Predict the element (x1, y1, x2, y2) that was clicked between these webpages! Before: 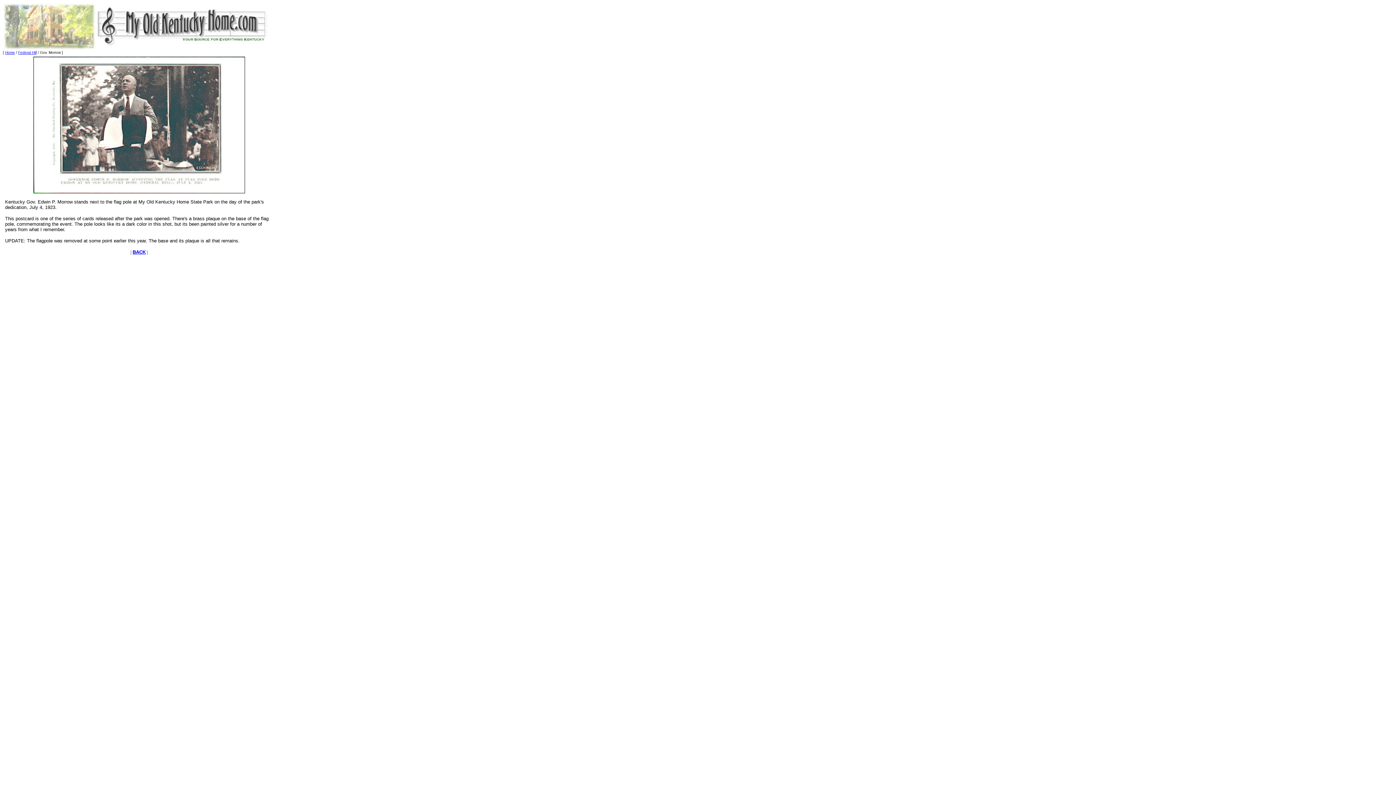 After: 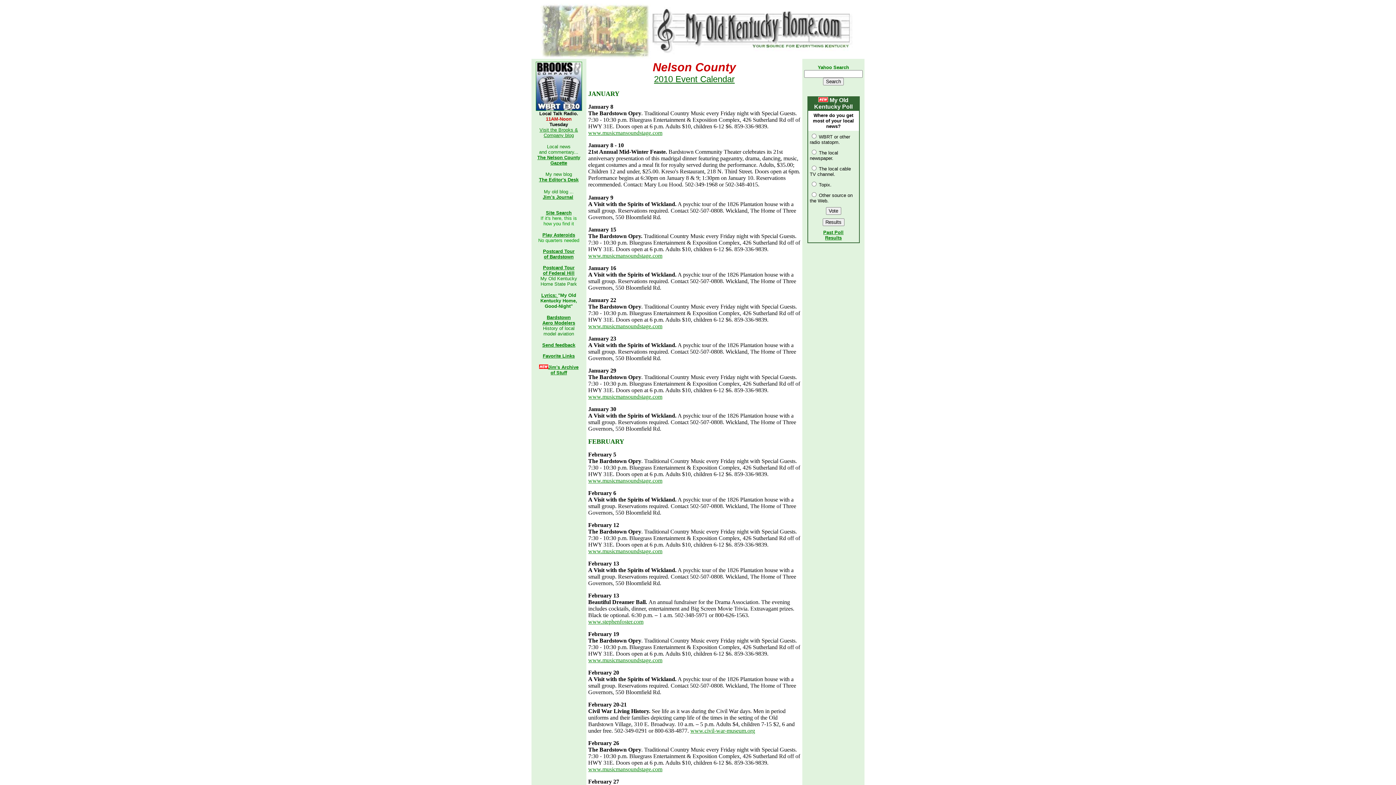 Action: label: Home bbox: (5, 50, 14, 54)